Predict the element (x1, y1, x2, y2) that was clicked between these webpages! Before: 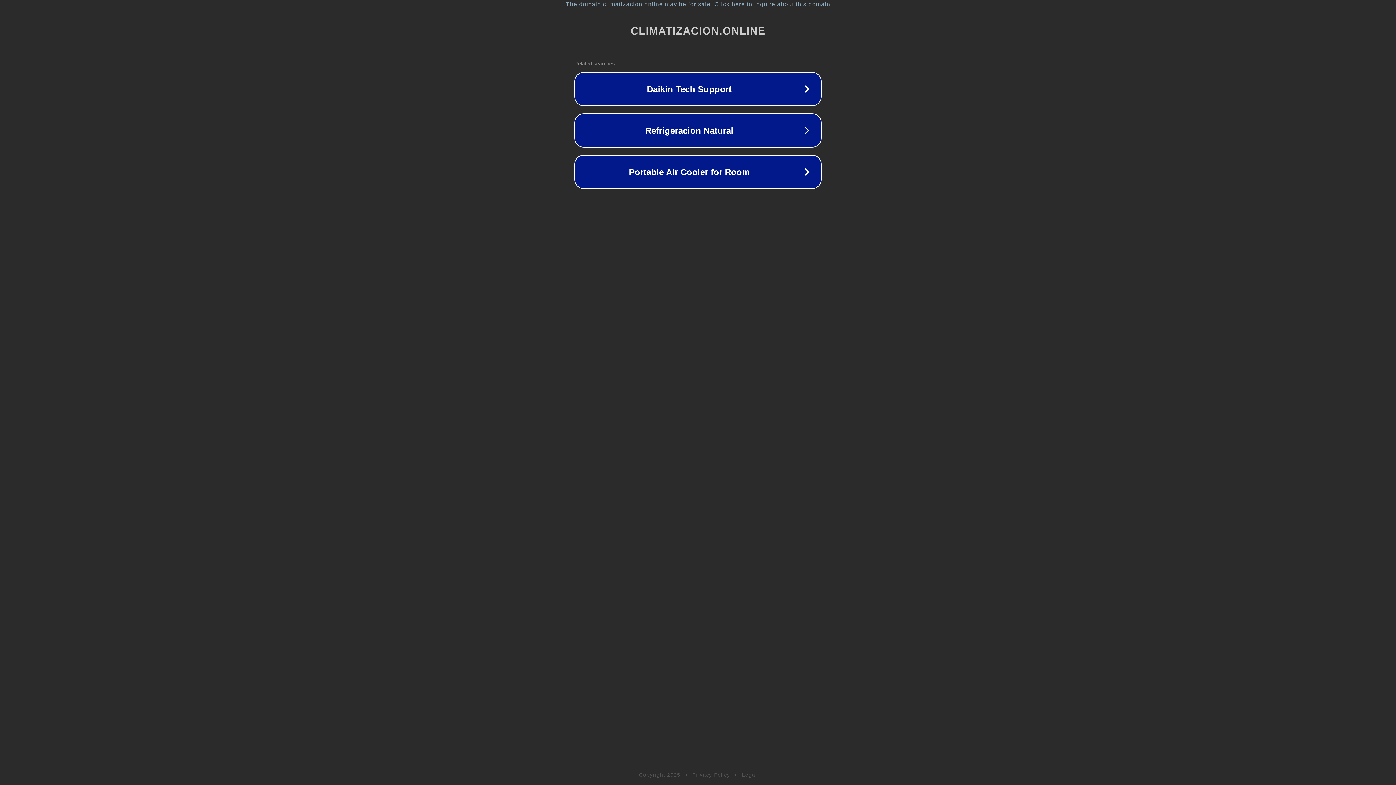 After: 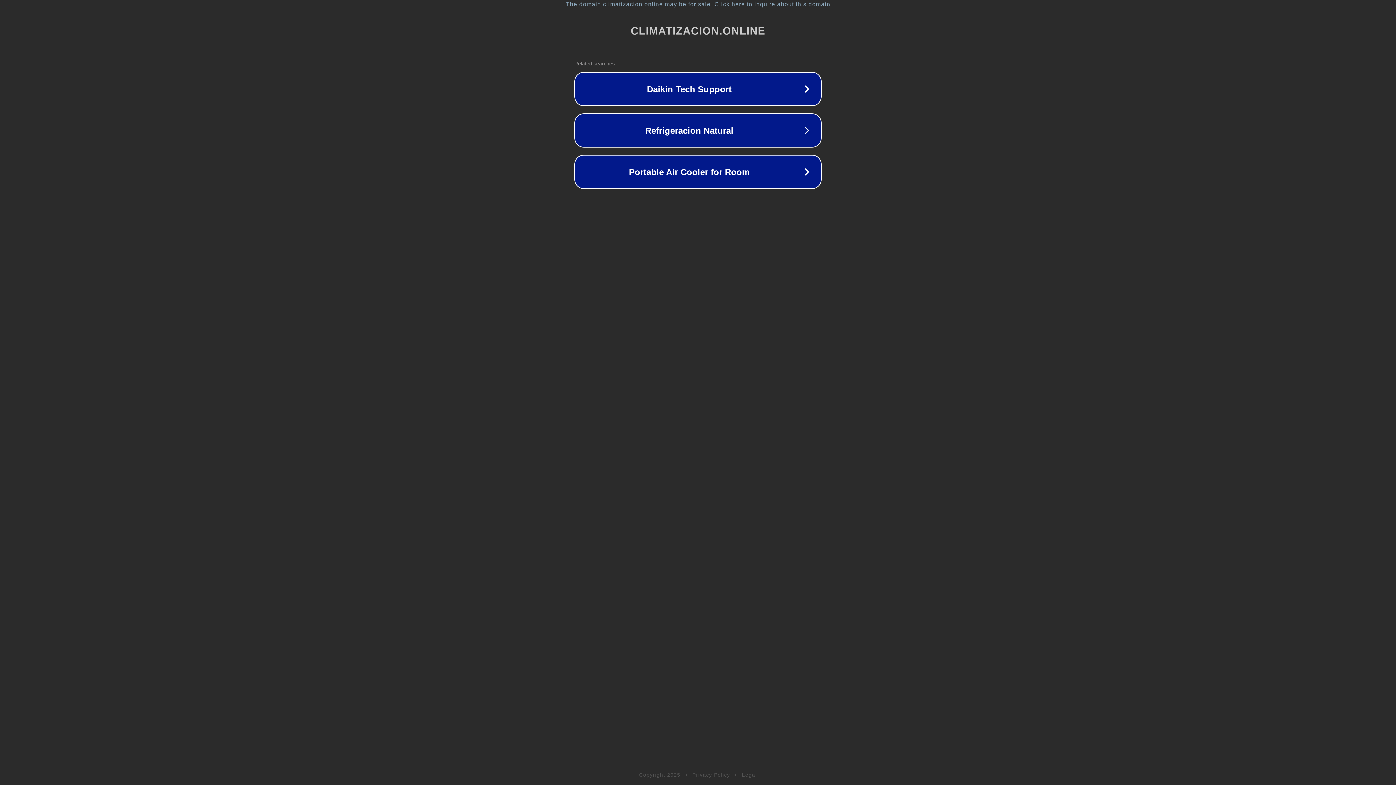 Action: label: Legal bbox: (742, 772, 757, 778)